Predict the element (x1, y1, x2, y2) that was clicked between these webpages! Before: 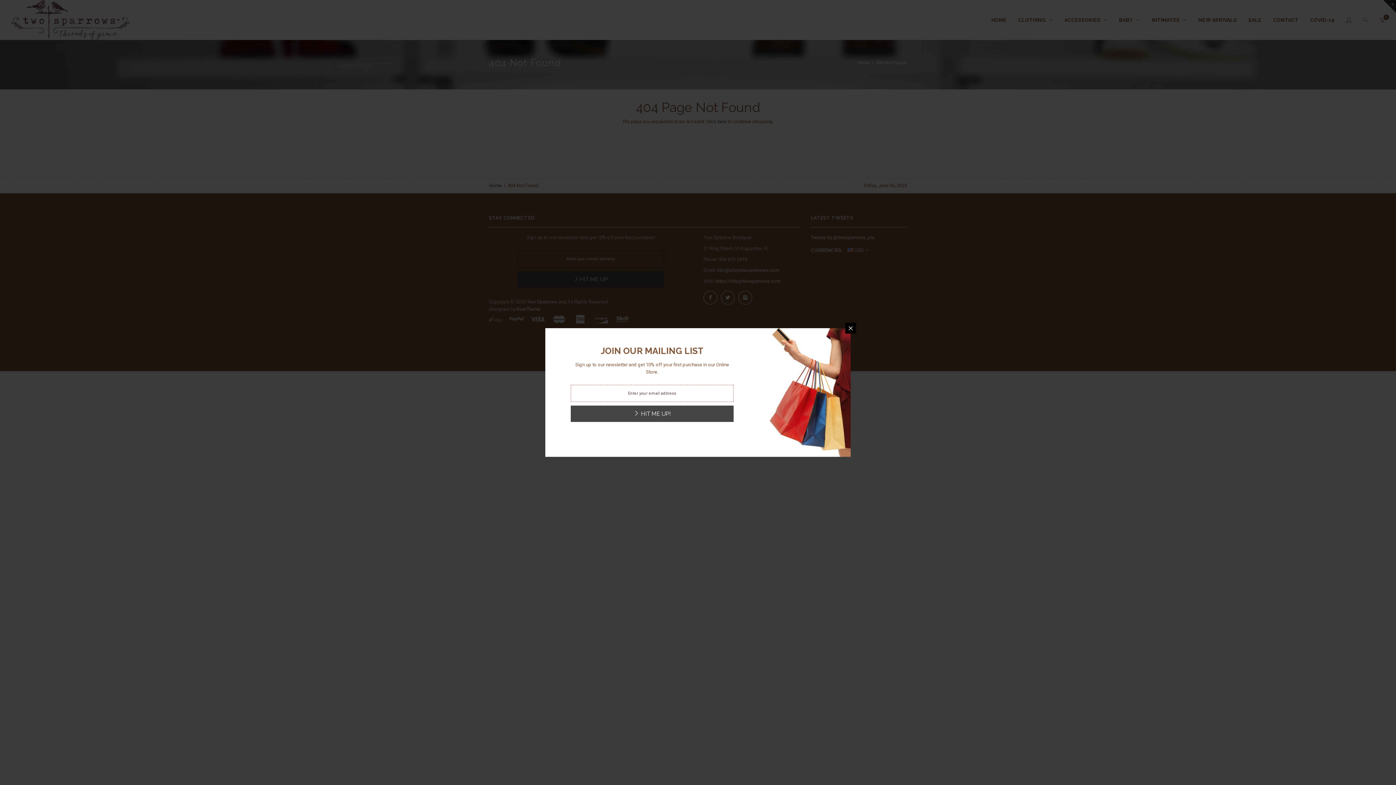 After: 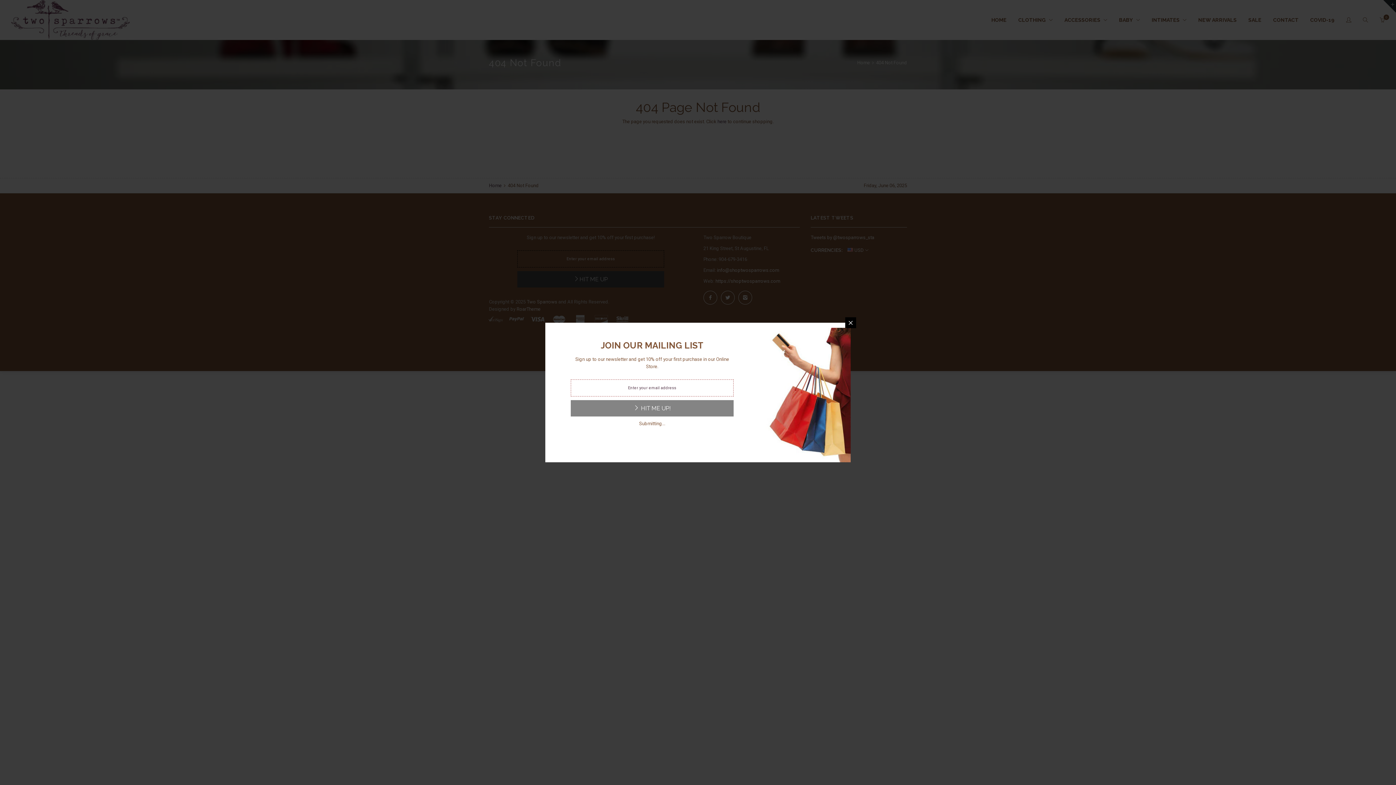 Action: bbox: (570, 405, 733, 422) label:  HIT ME UP!